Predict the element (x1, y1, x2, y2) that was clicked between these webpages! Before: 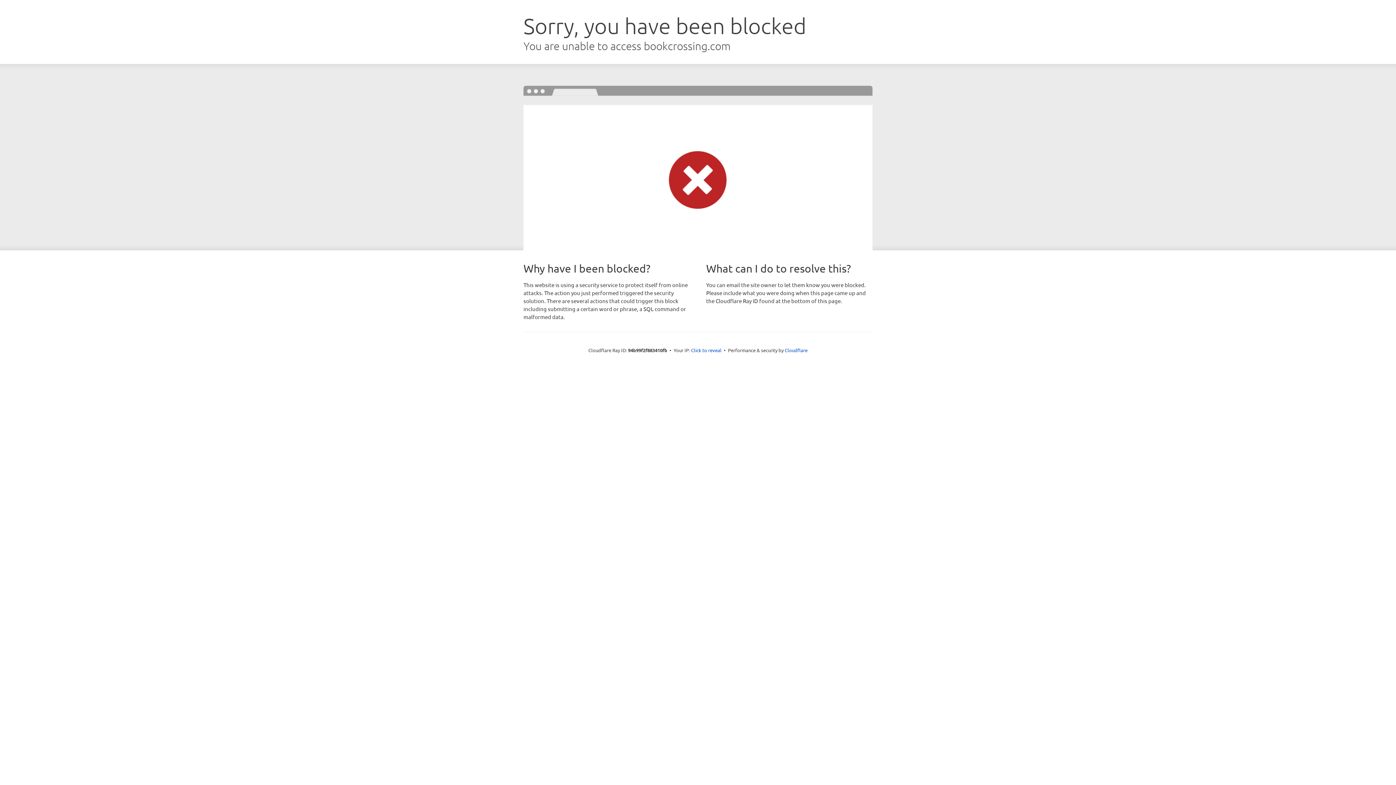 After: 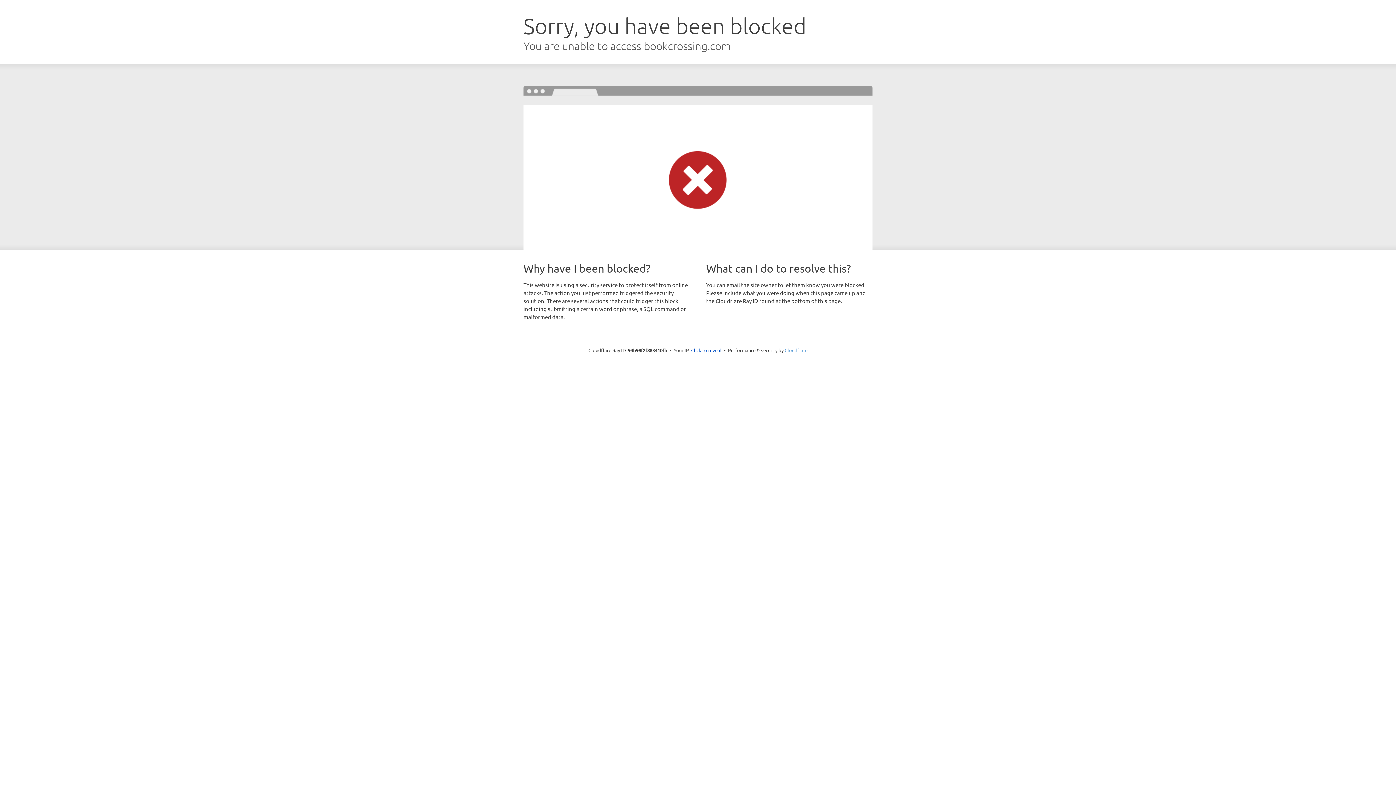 Action: bbox: (784, 347, 807, 353) label: Cloudflare